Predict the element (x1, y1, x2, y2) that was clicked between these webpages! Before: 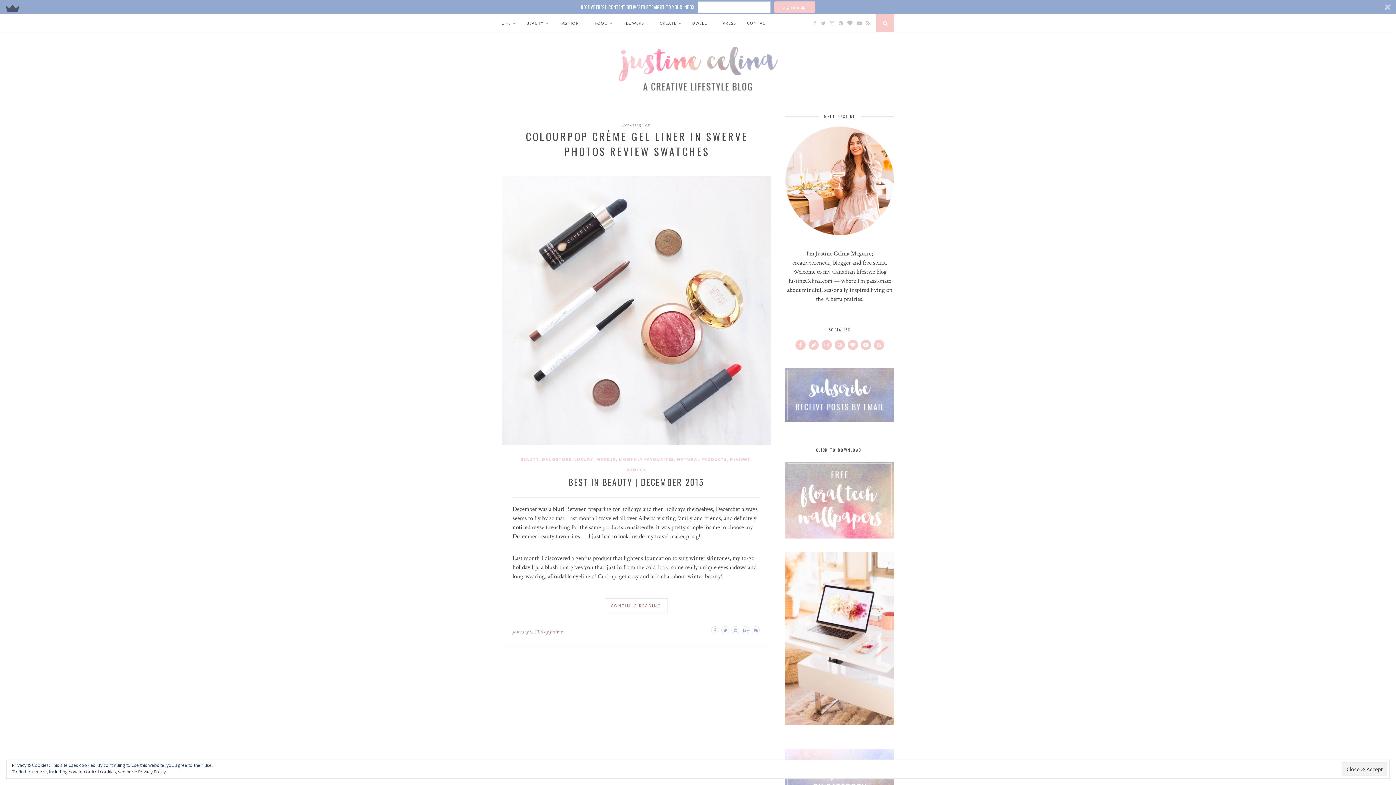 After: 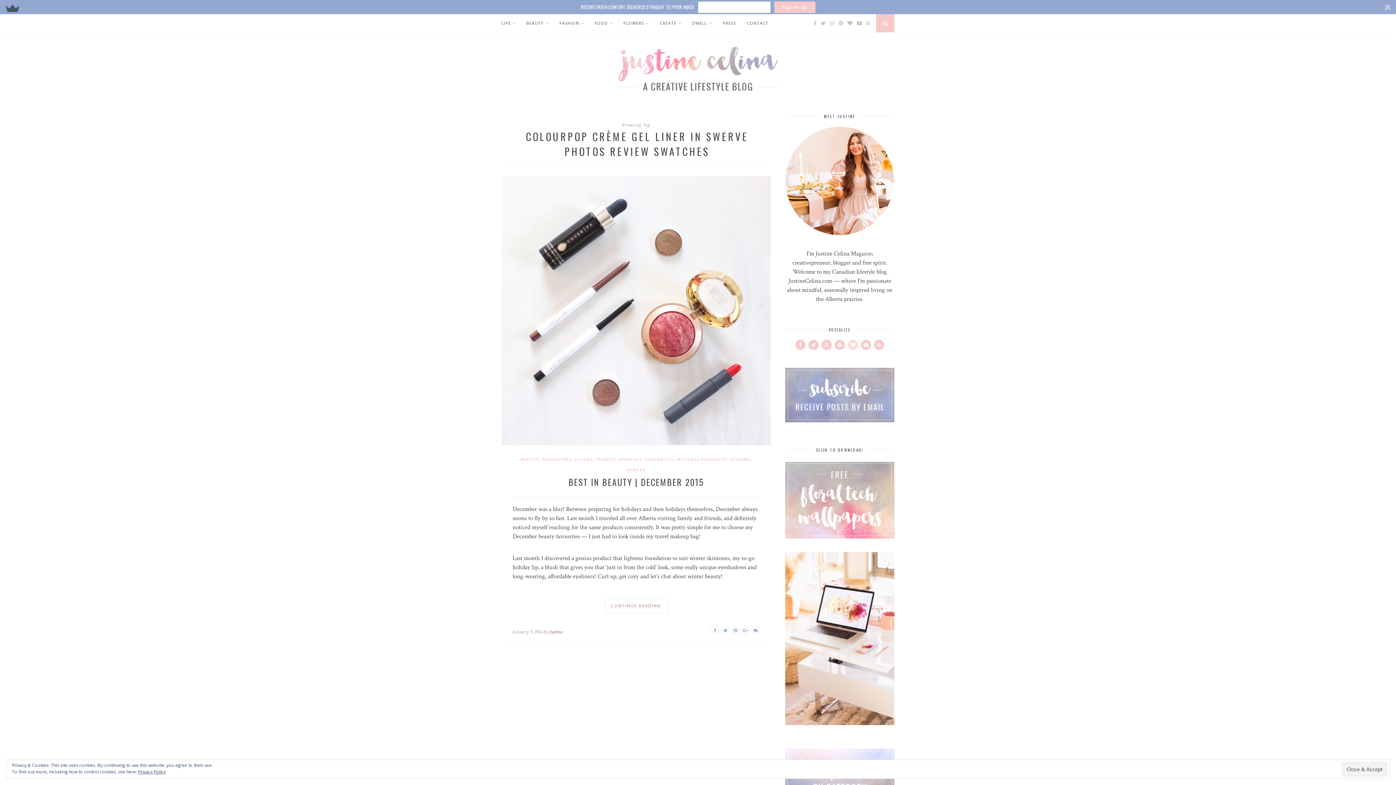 Action: bbox: (847, 340, 858, 348)